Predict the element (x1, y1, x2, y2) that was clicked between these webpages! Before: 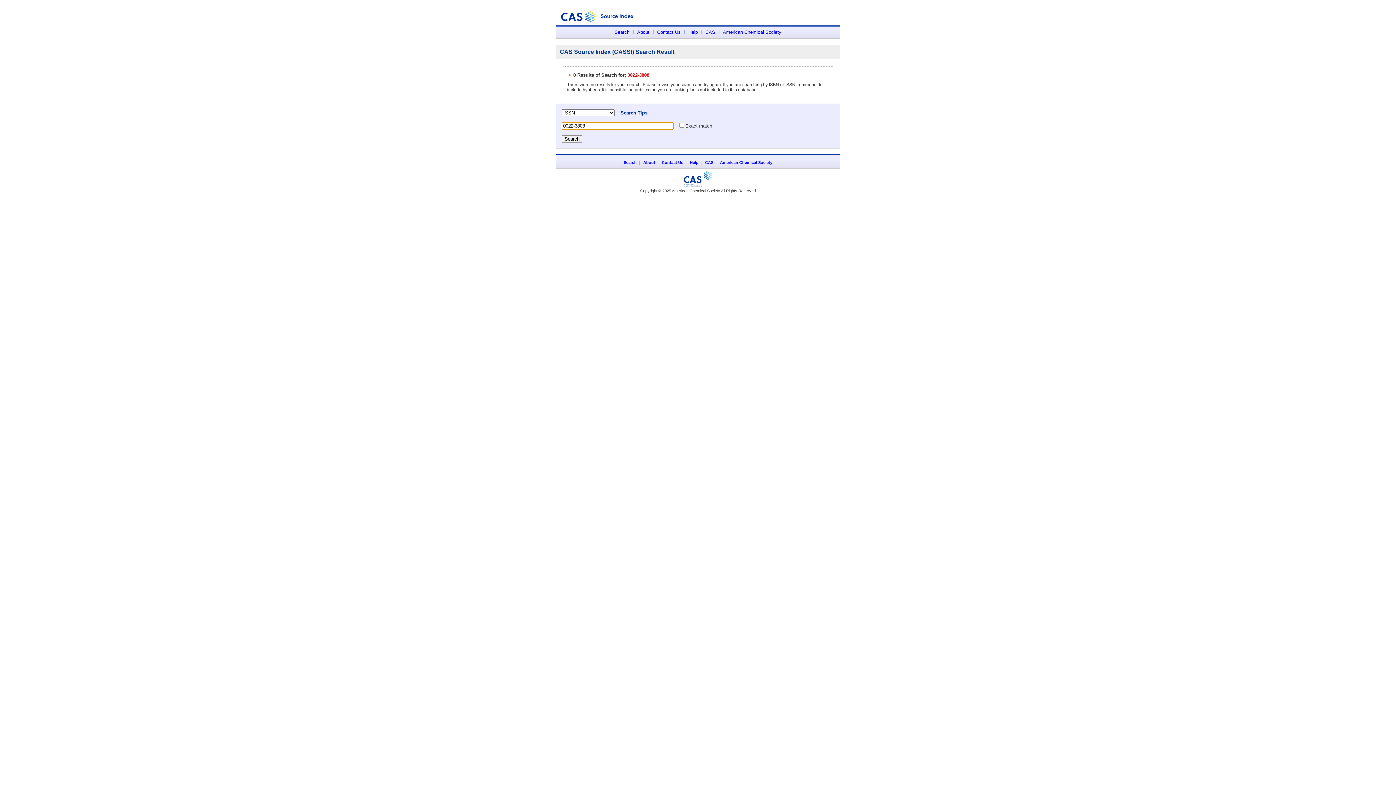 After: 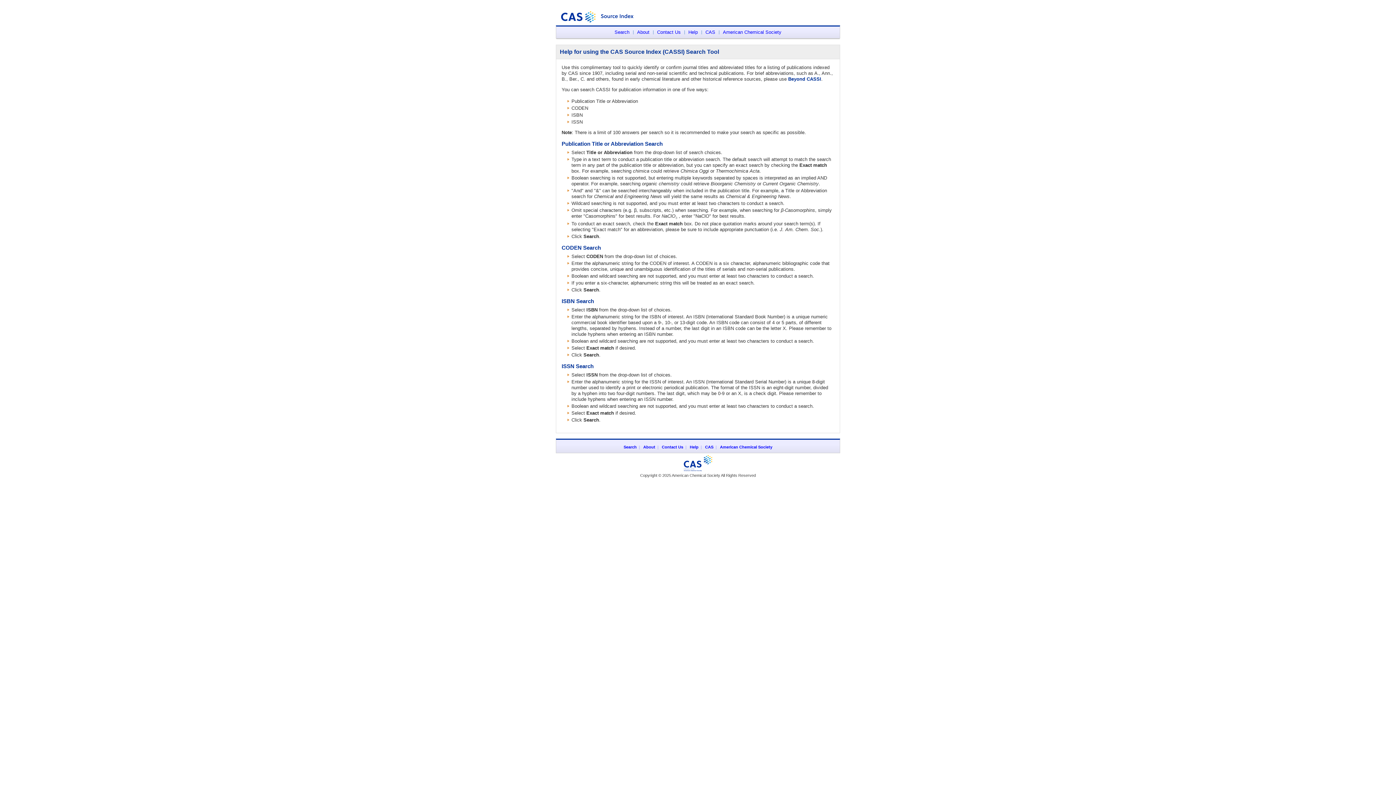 Action: bbox: (688, 29, 698, 34) label: Help